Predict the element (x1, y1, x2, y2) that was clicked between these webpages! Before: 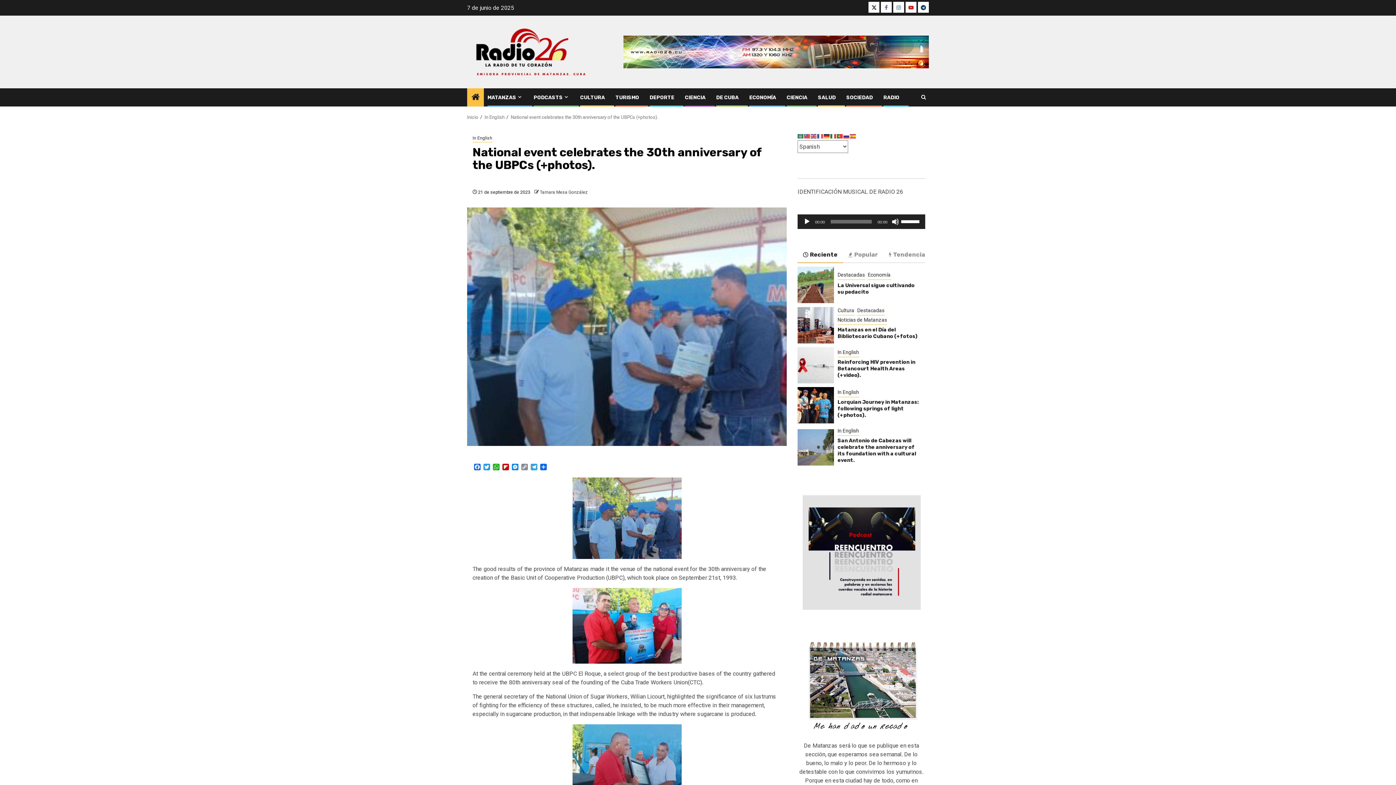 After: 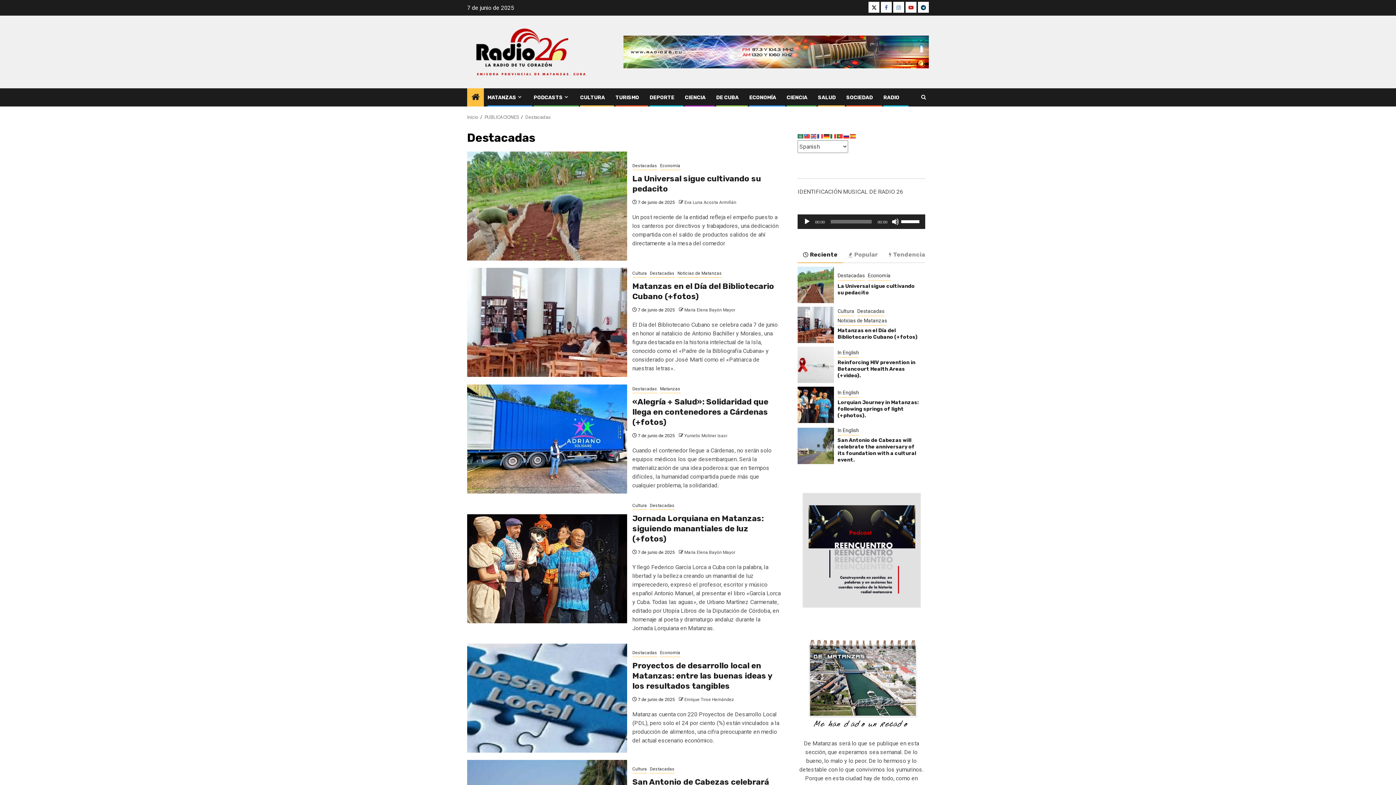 Action: label: Destacadas bbox: (857, 306, 884, 315)